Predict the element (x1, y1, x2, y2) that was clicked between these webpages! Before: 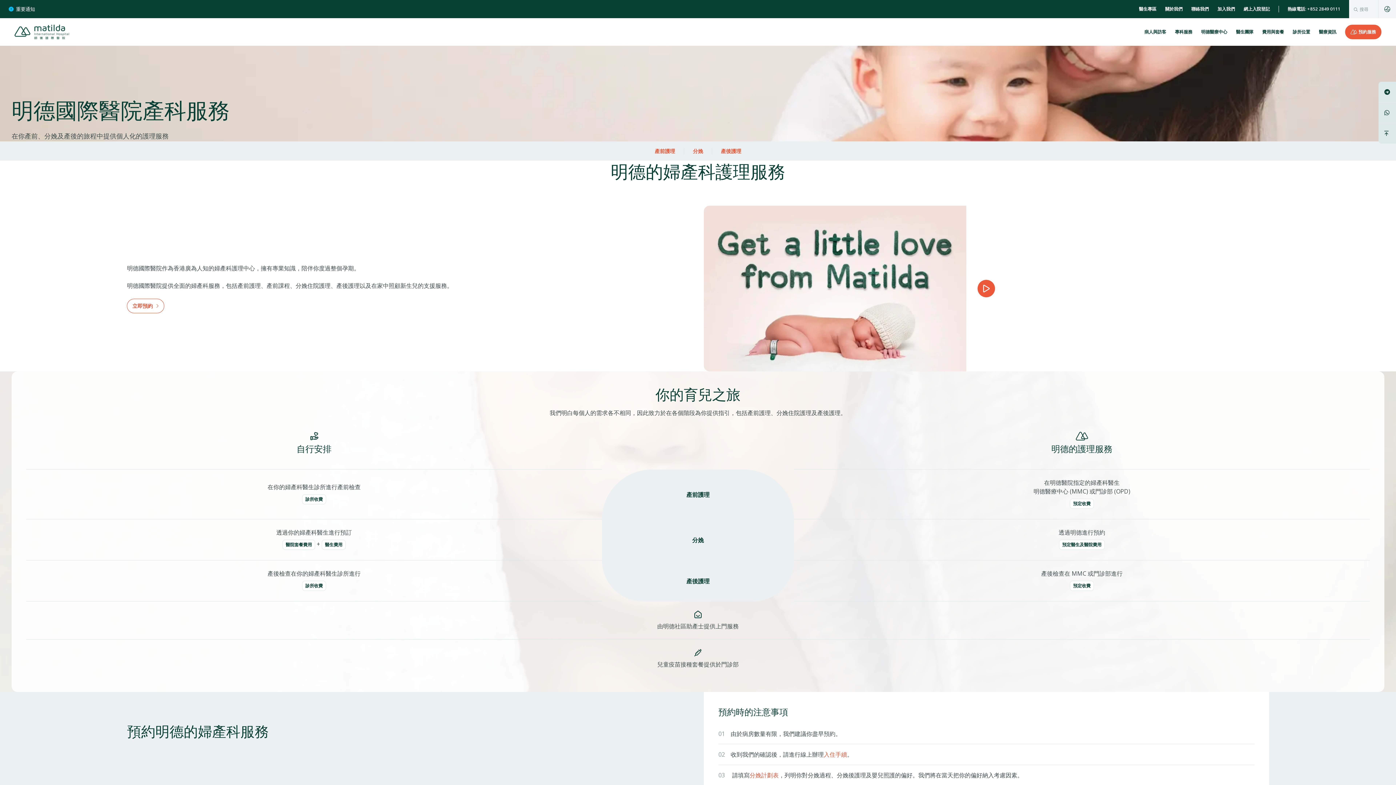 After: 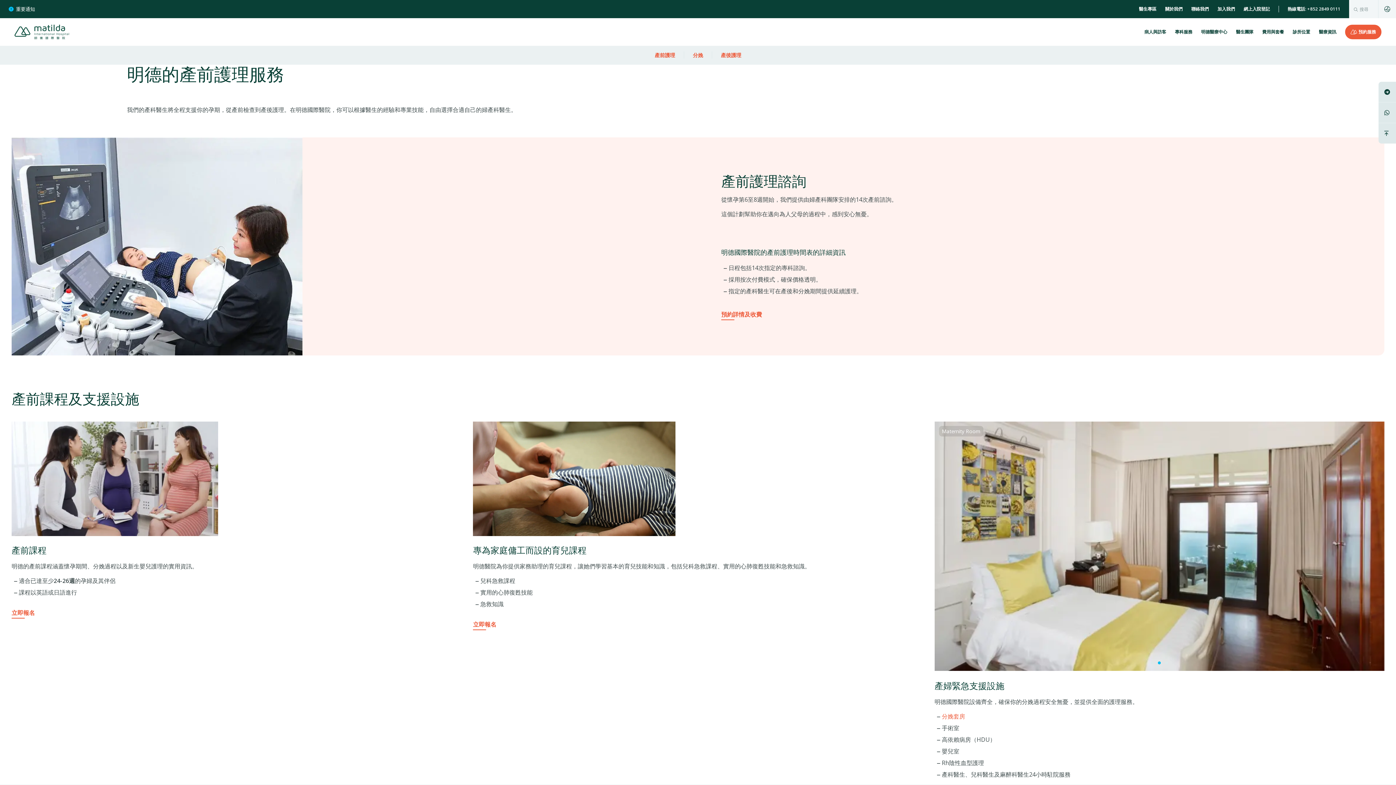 Action: bbox: (654, 147, 684, 154) label: 產前護理